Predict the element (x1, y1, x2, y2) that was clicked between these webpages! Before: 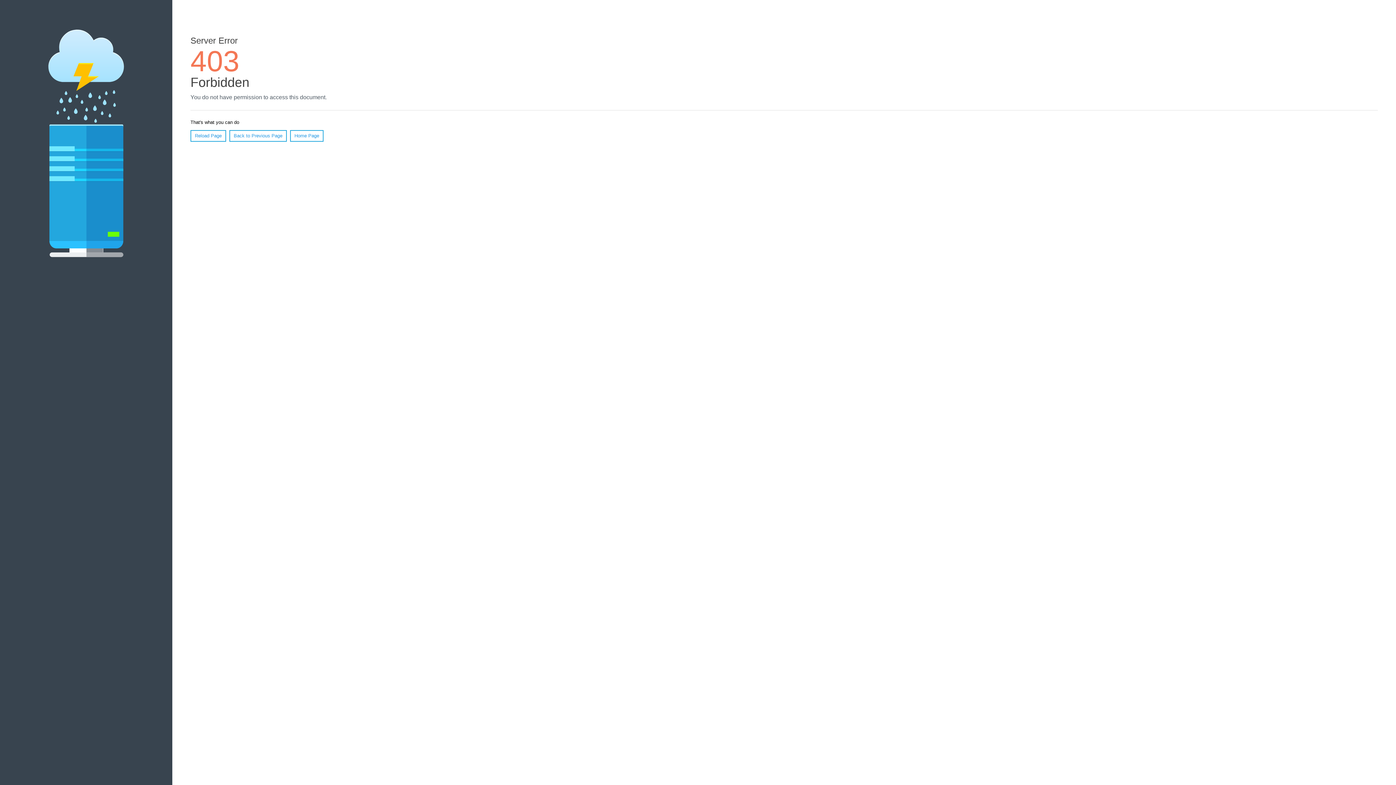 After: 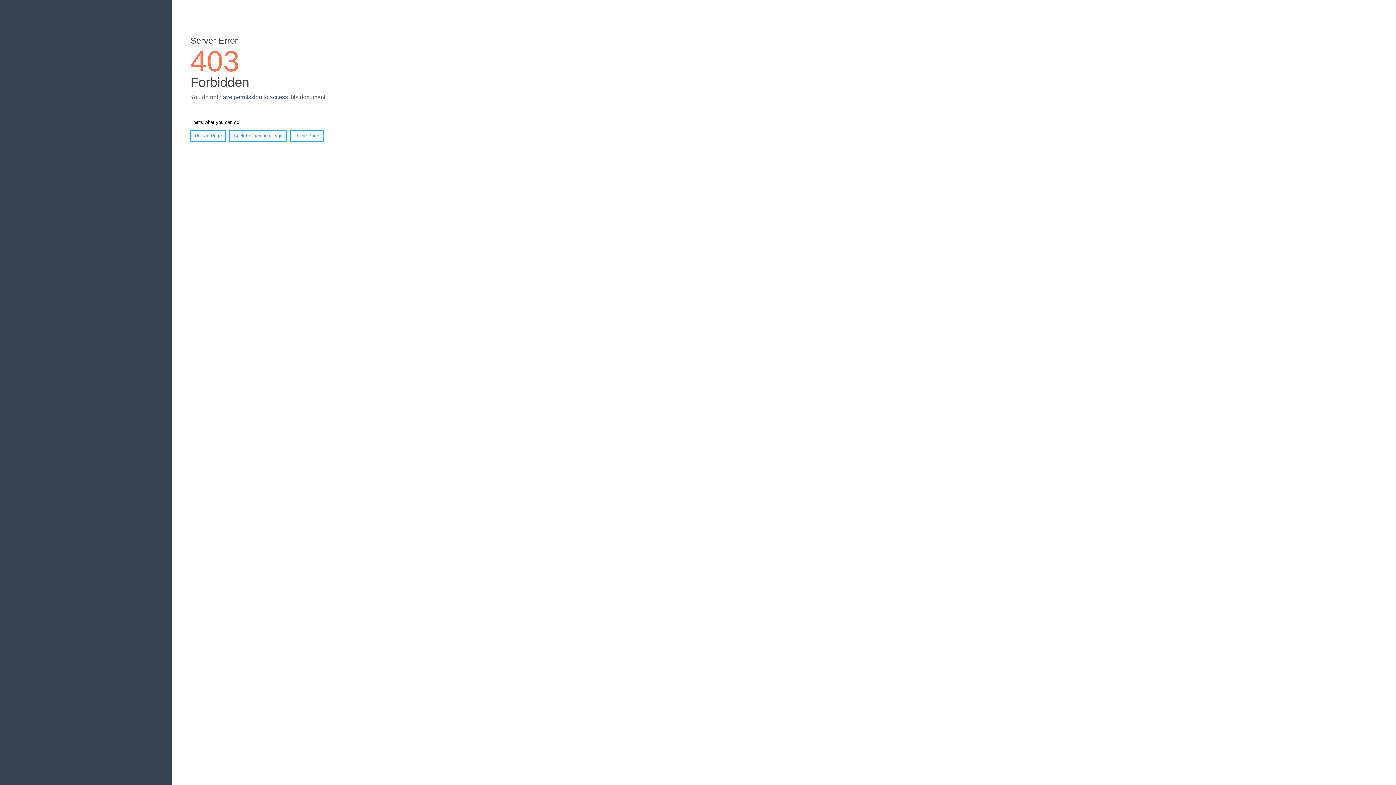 Action: label: Reload Page bbox: (190, 130, 226, 141)